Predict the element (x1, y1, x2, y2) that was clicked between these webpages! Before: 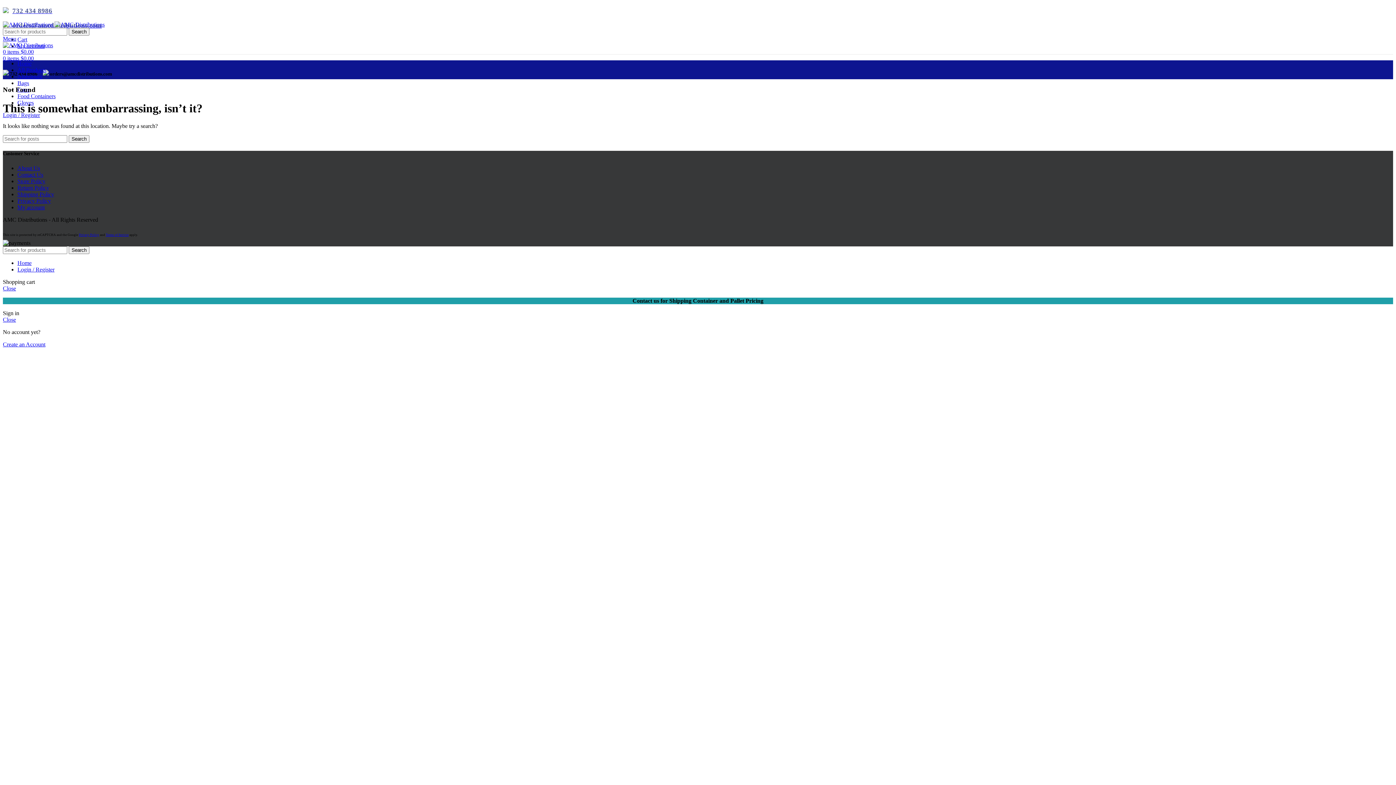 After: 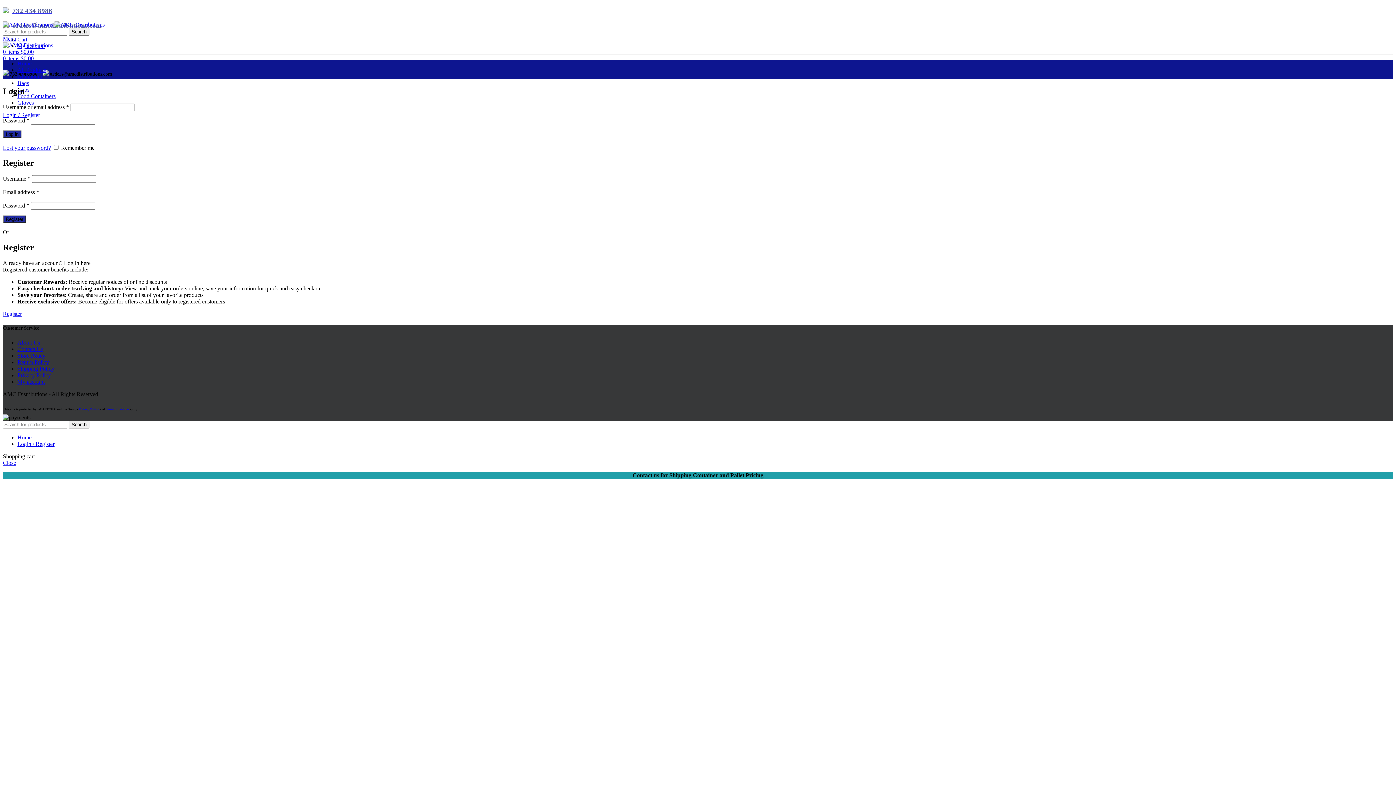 Action: label: My account bbox: (17, 204, 44, 210)